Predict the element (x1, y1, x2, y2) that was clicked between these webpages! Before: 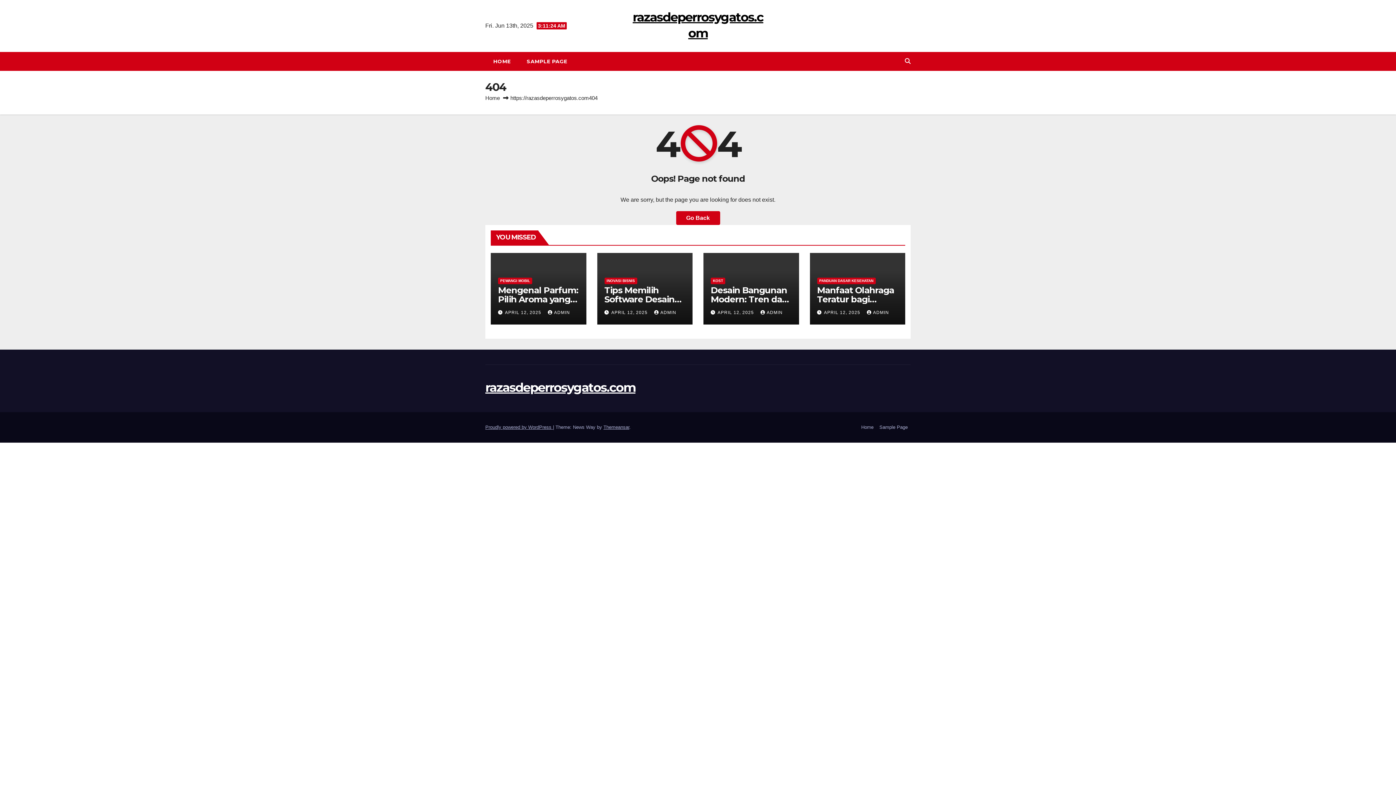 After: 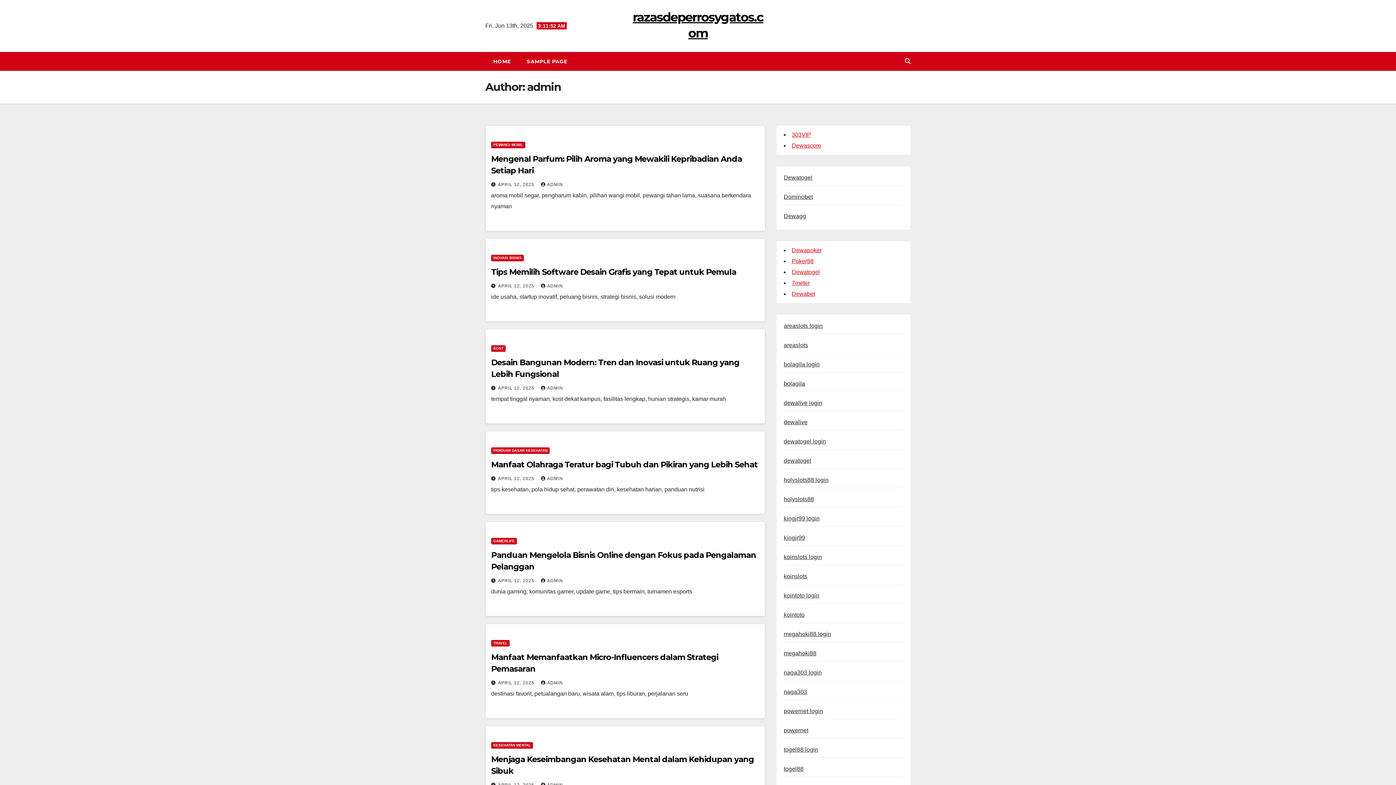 Action: bbox: (654, 310, 676, 315) label: ADMIN